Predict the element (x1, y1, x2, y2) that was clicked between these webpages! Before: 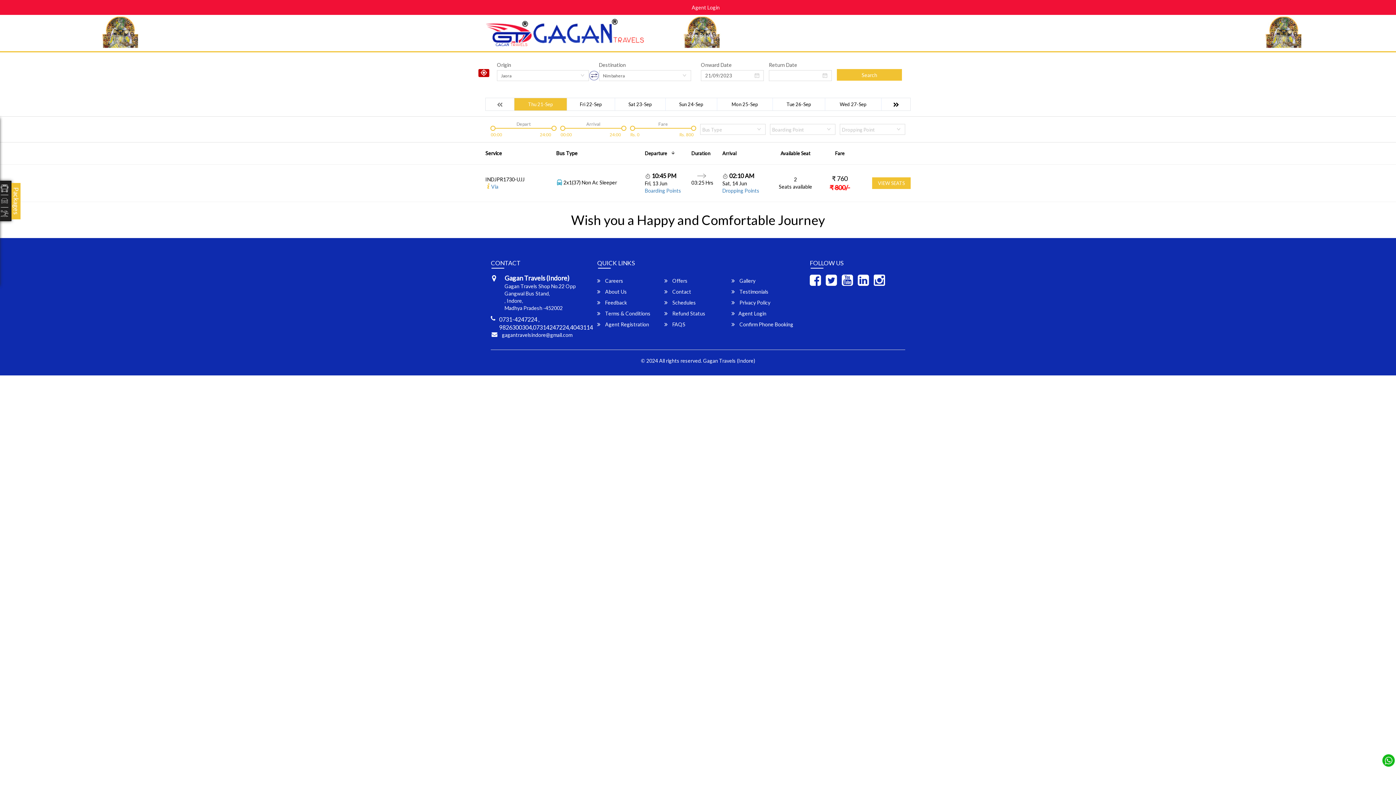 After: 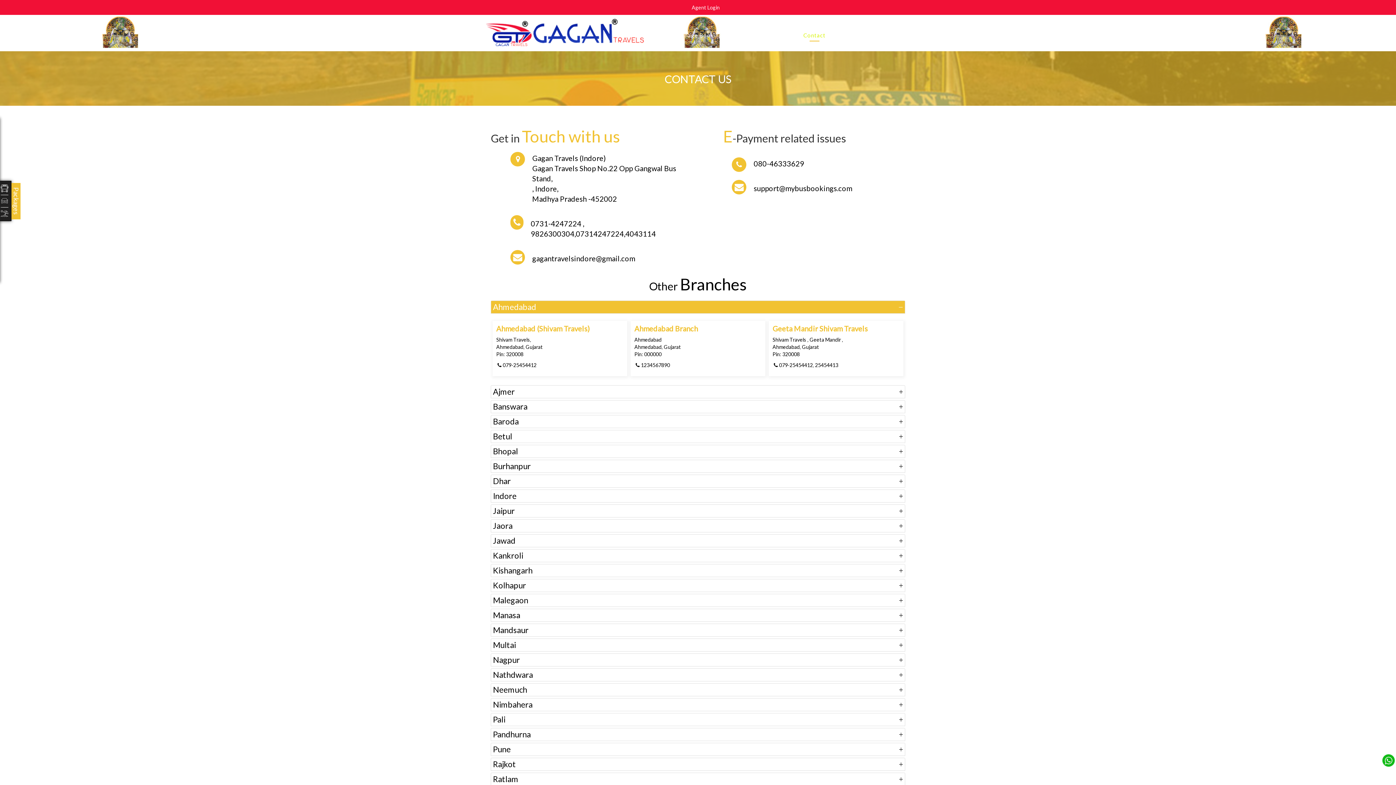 Action: label:  Contact bbox: (664, 138, 731, 145)